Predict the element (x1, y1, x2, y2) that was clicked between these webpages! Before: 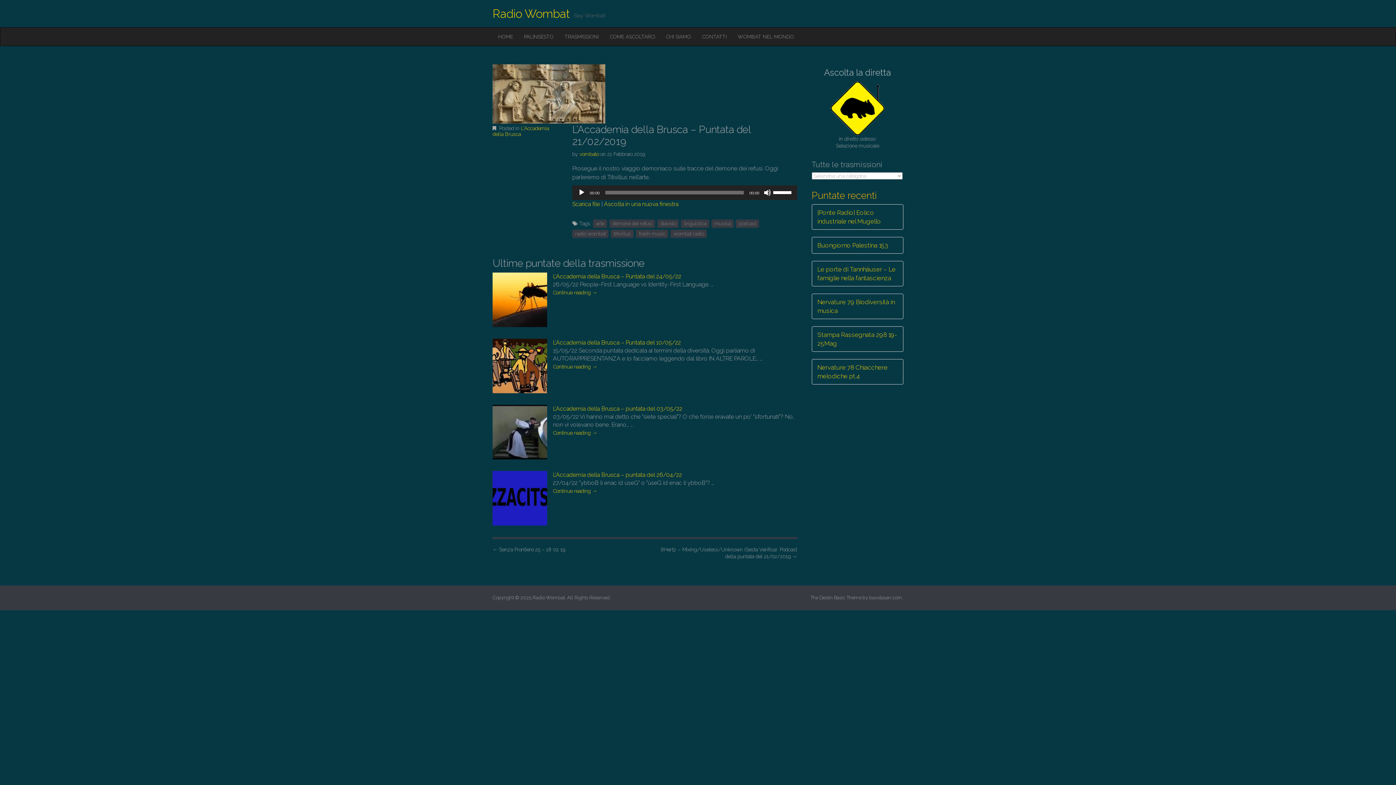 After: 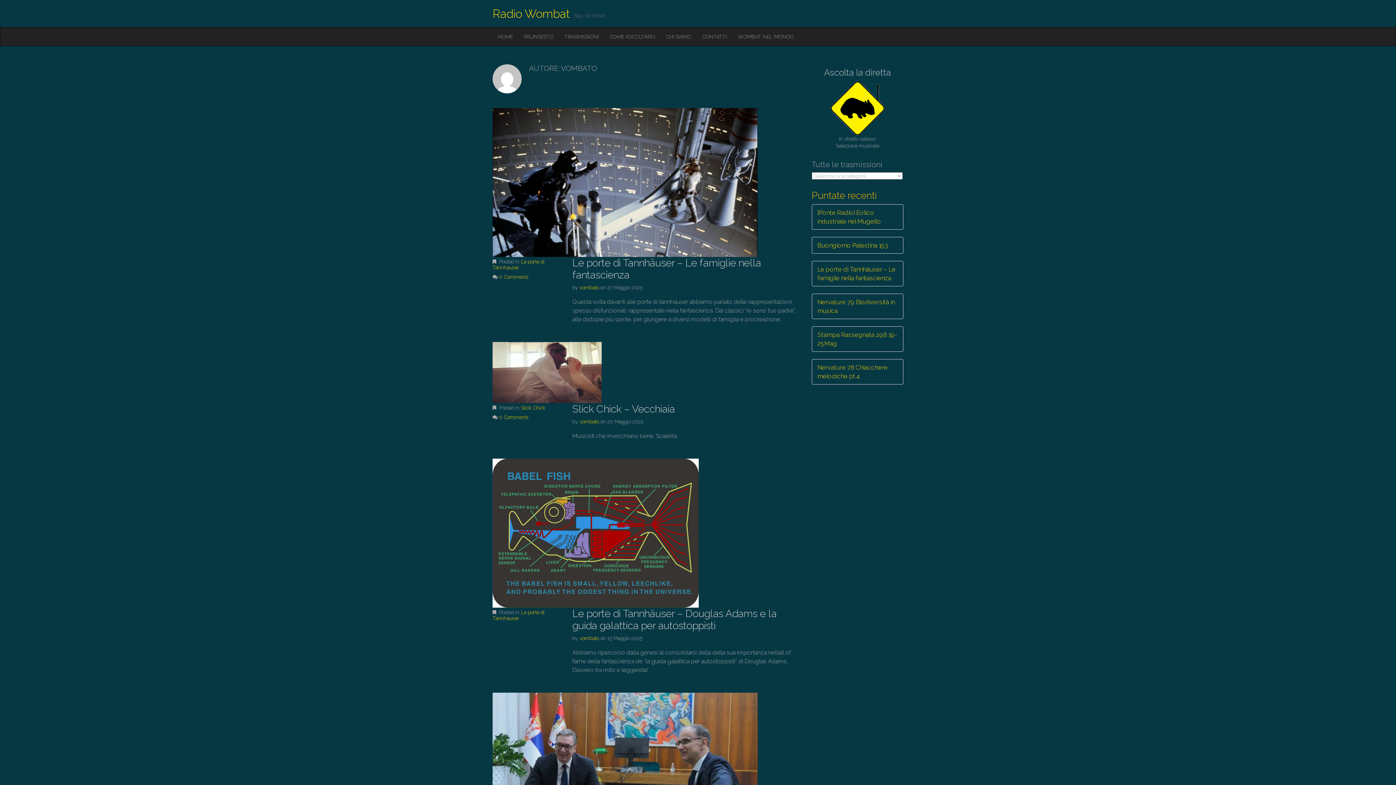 Action: bbox: (579, 151, 599, 157) label: vombato